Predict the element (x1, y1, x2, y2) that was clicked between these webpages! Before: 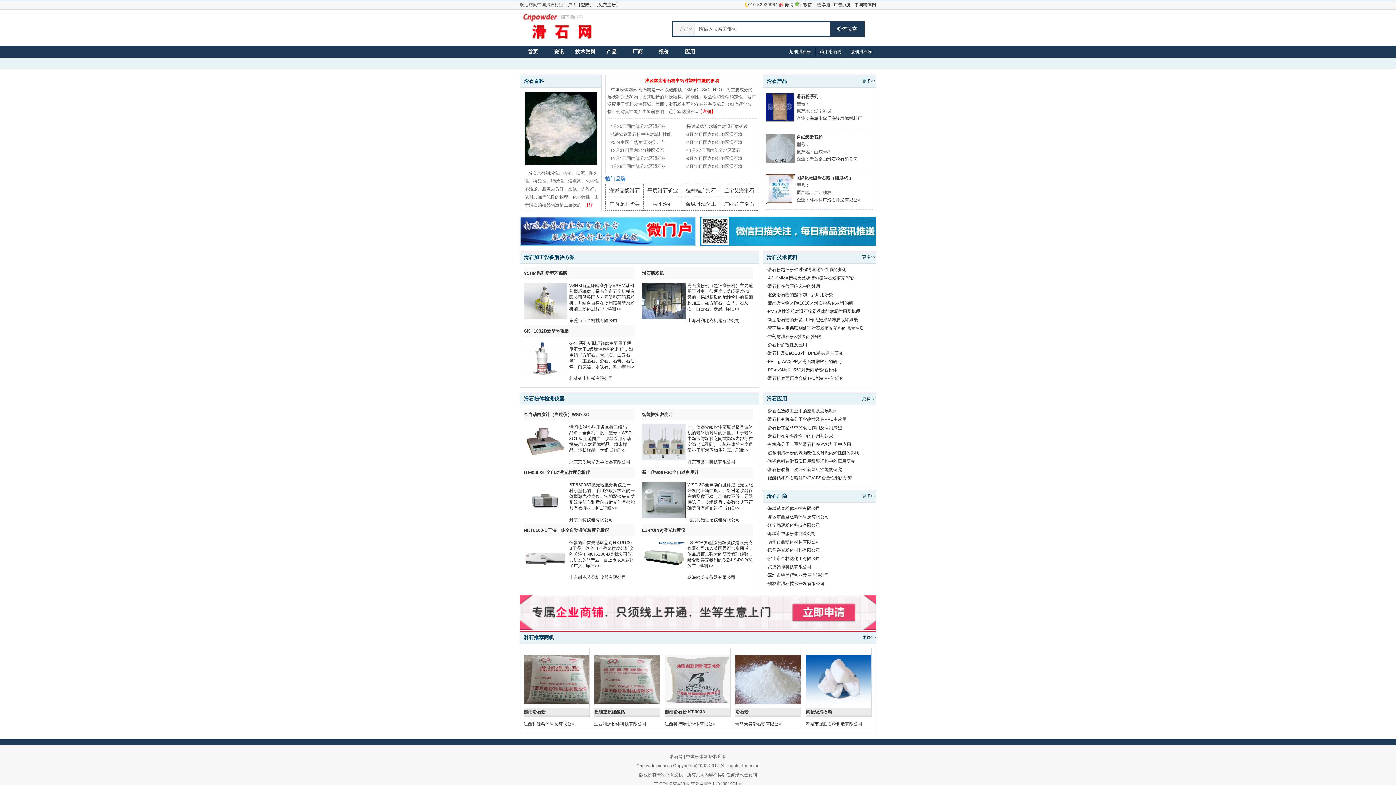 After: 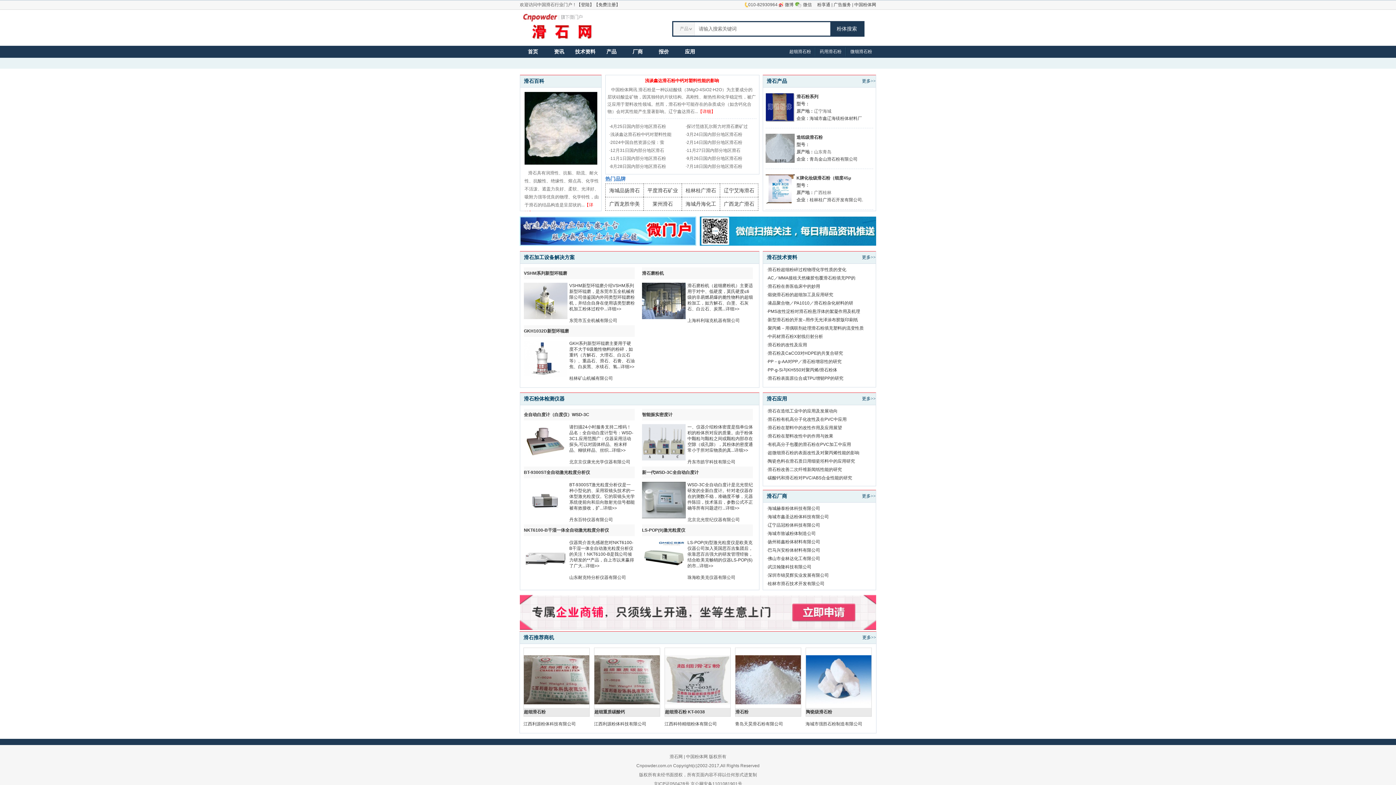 Action: label: 详细>> bbox: (603, 505, 617, 510)